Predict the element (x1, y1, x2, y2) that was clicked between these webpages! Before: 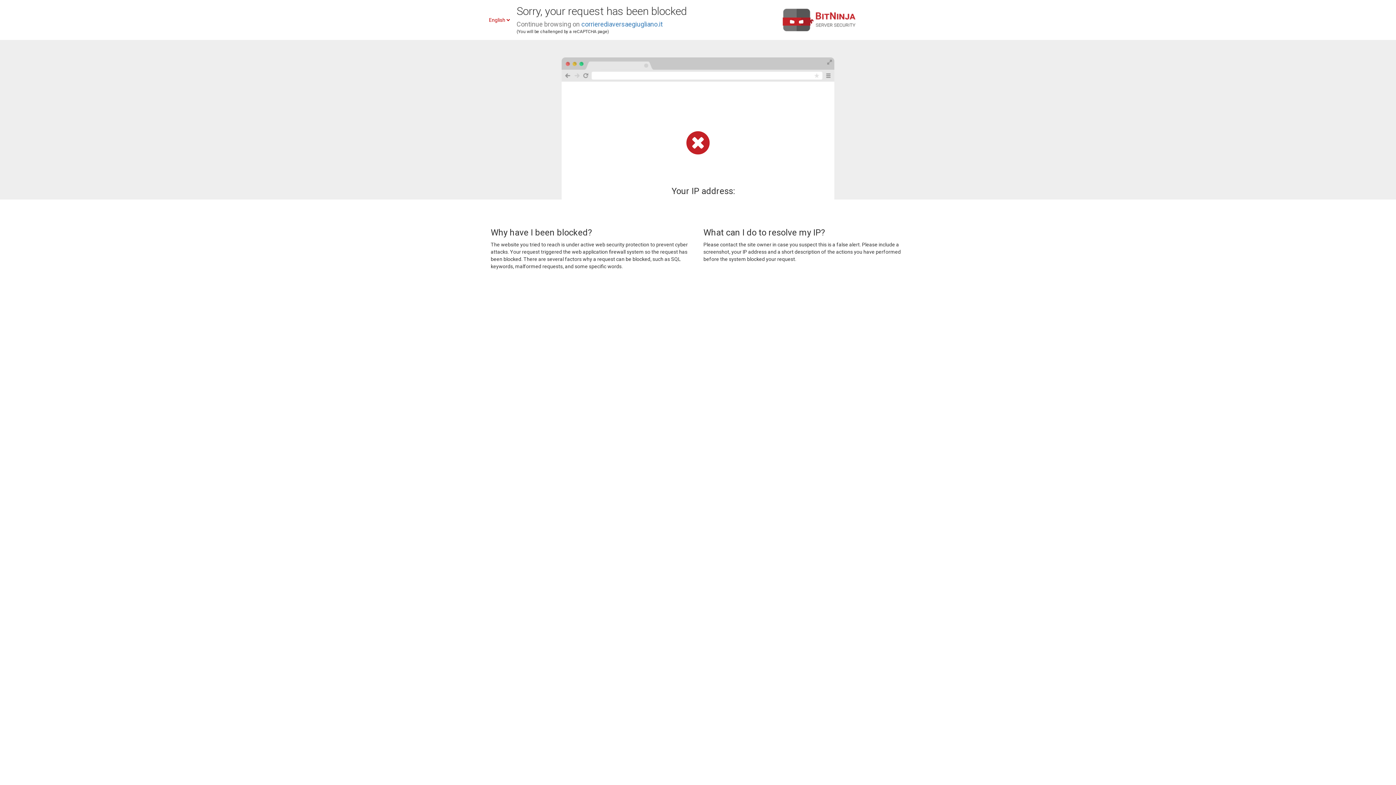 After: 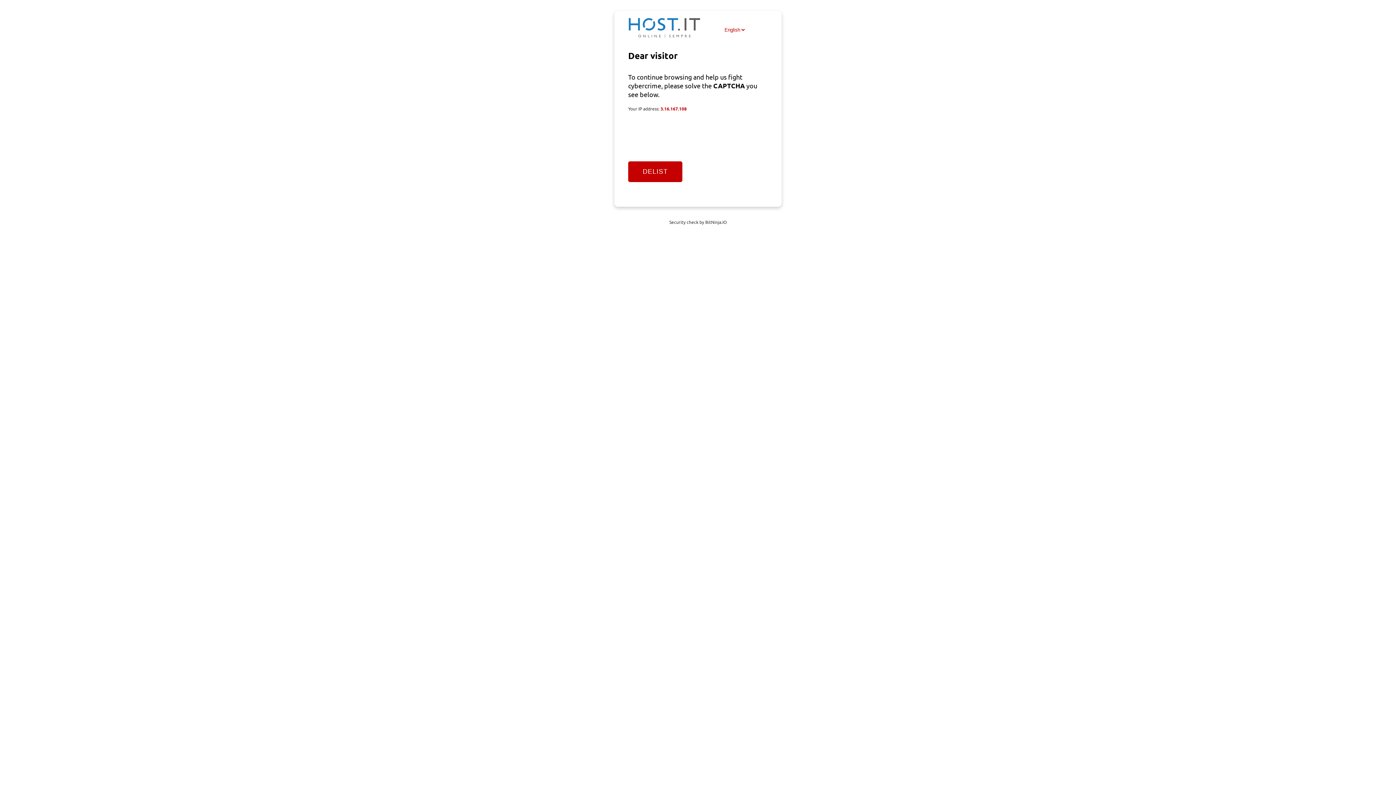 Action: label: corrierediaversaegiugliano.it bbox: (581, 20, 662, 28)